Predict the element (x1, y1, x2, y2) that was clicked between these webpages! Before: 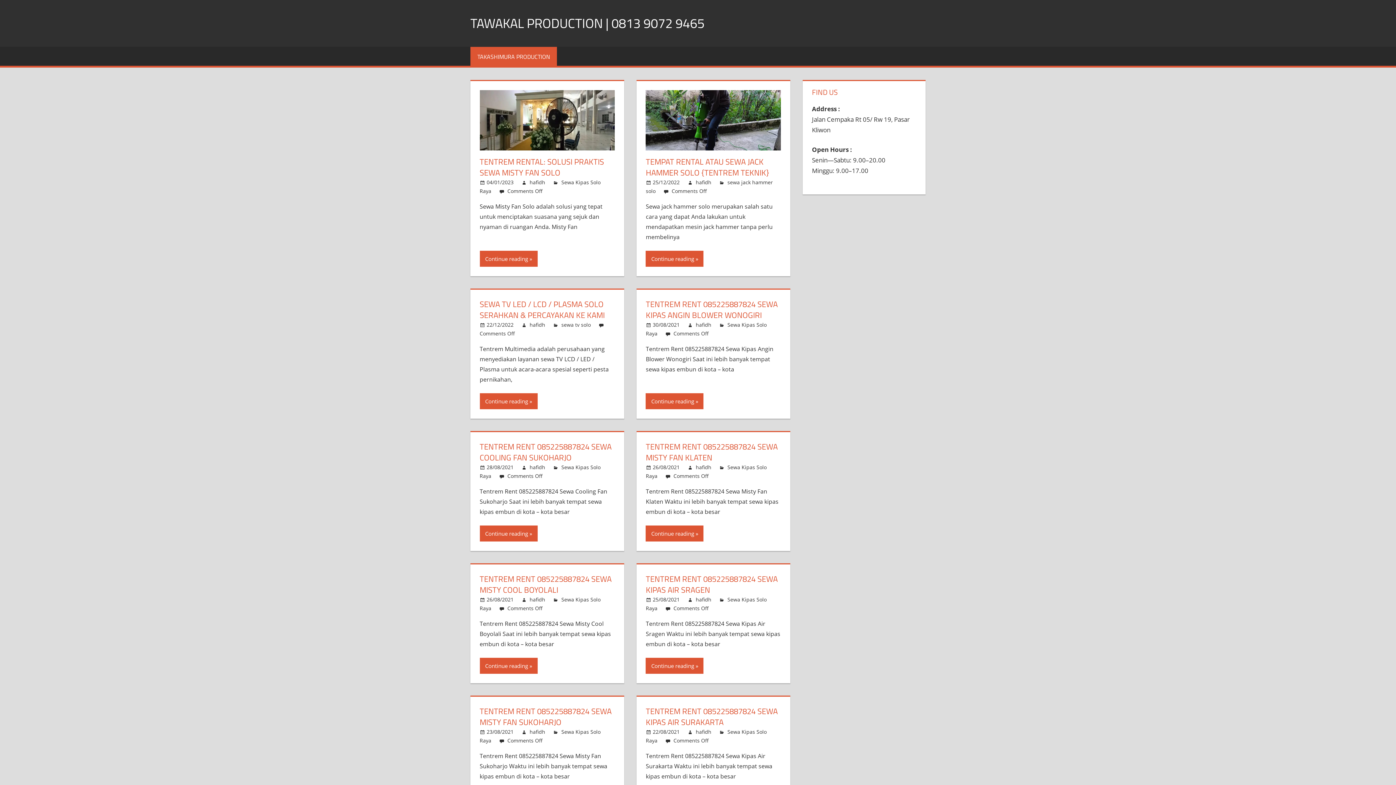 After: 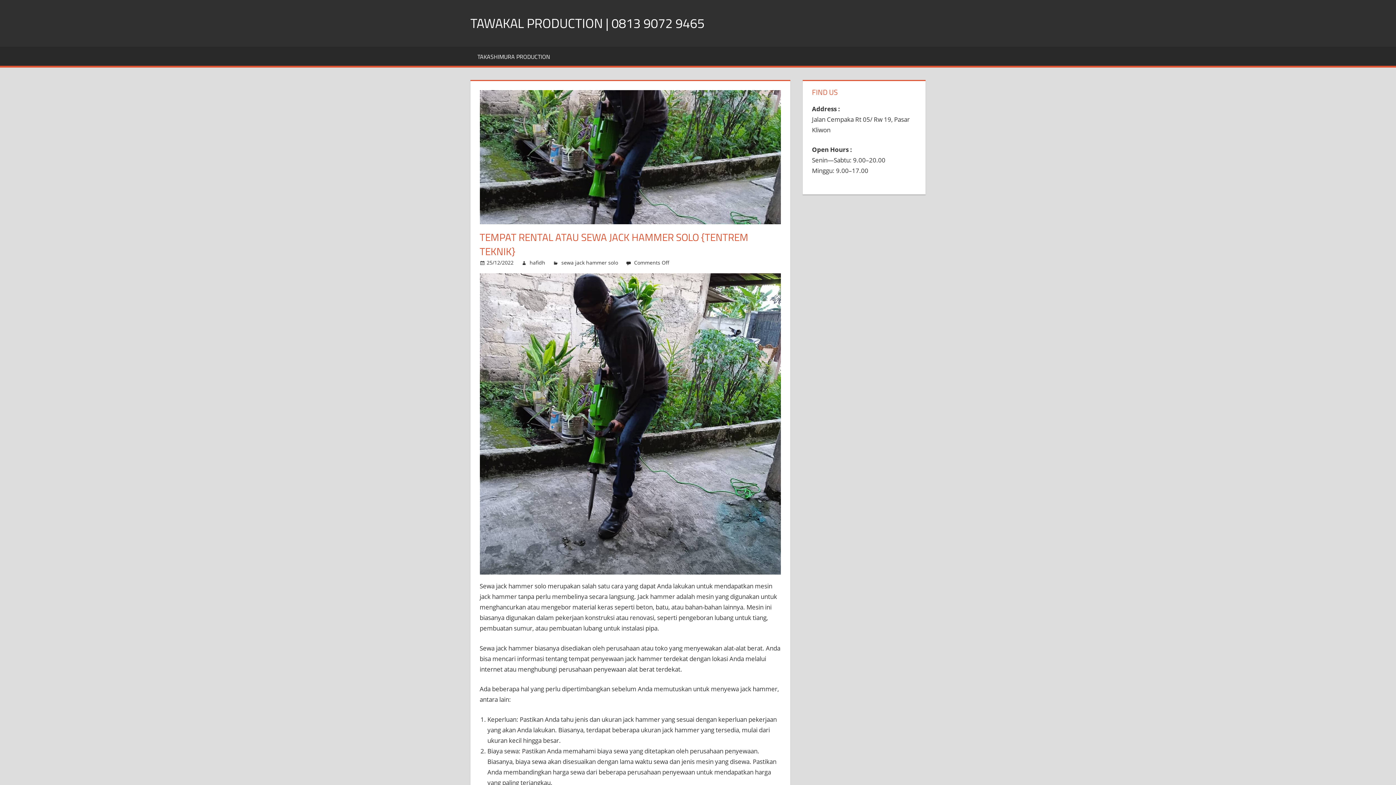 Action: label: 25/12/2022 bbox: (652, 178, 679, 185)